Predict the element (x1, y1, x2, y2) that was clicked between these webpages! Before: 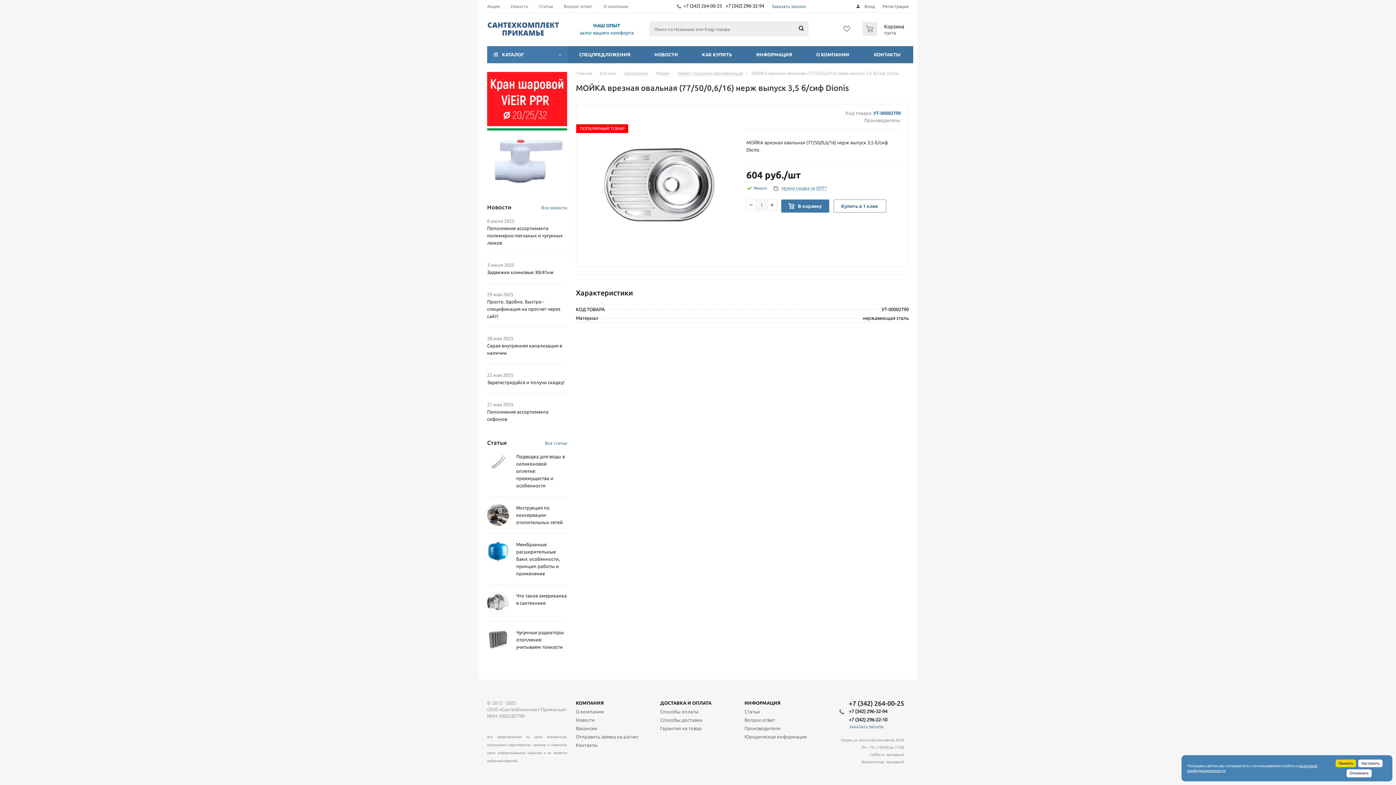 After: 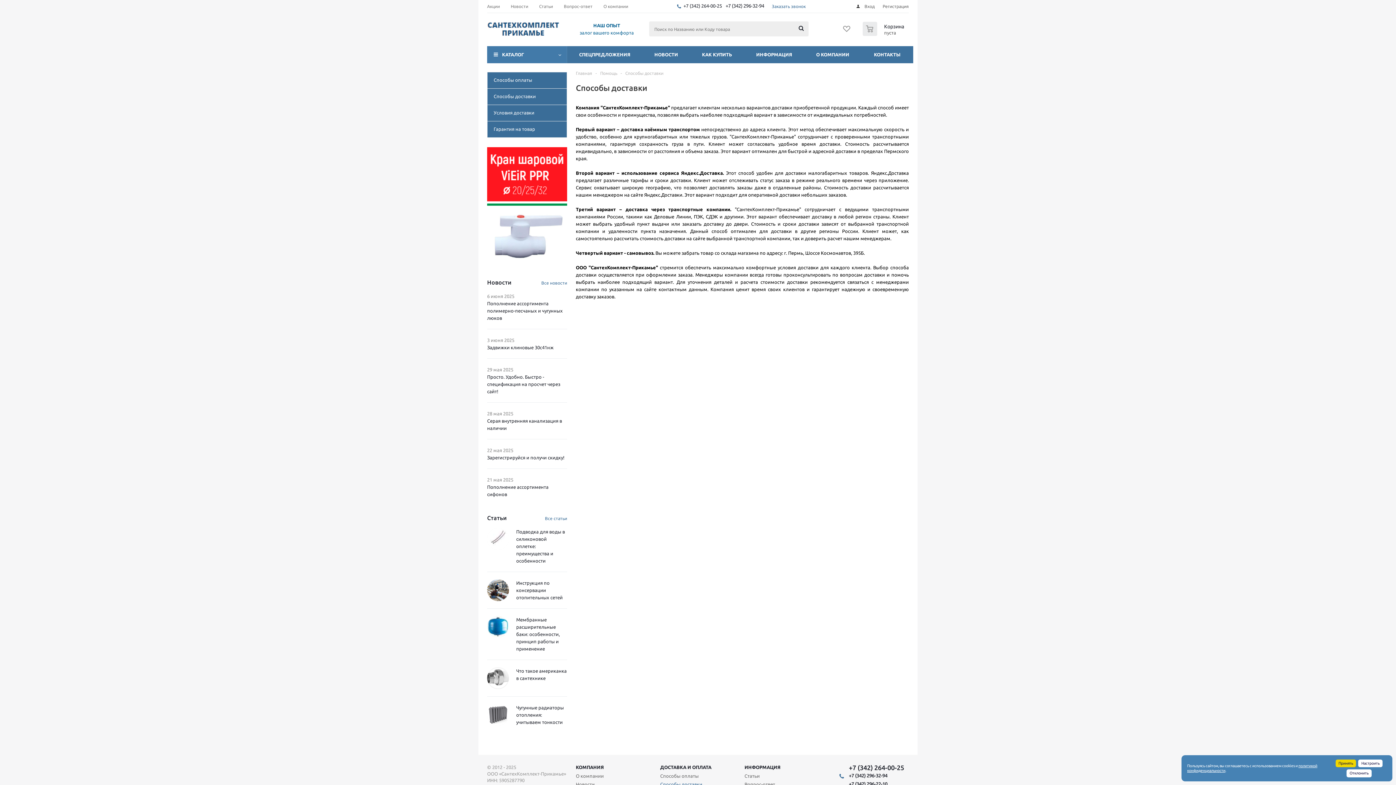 Action: bbox: (660, 717, 702, 723) label: Способы доставки